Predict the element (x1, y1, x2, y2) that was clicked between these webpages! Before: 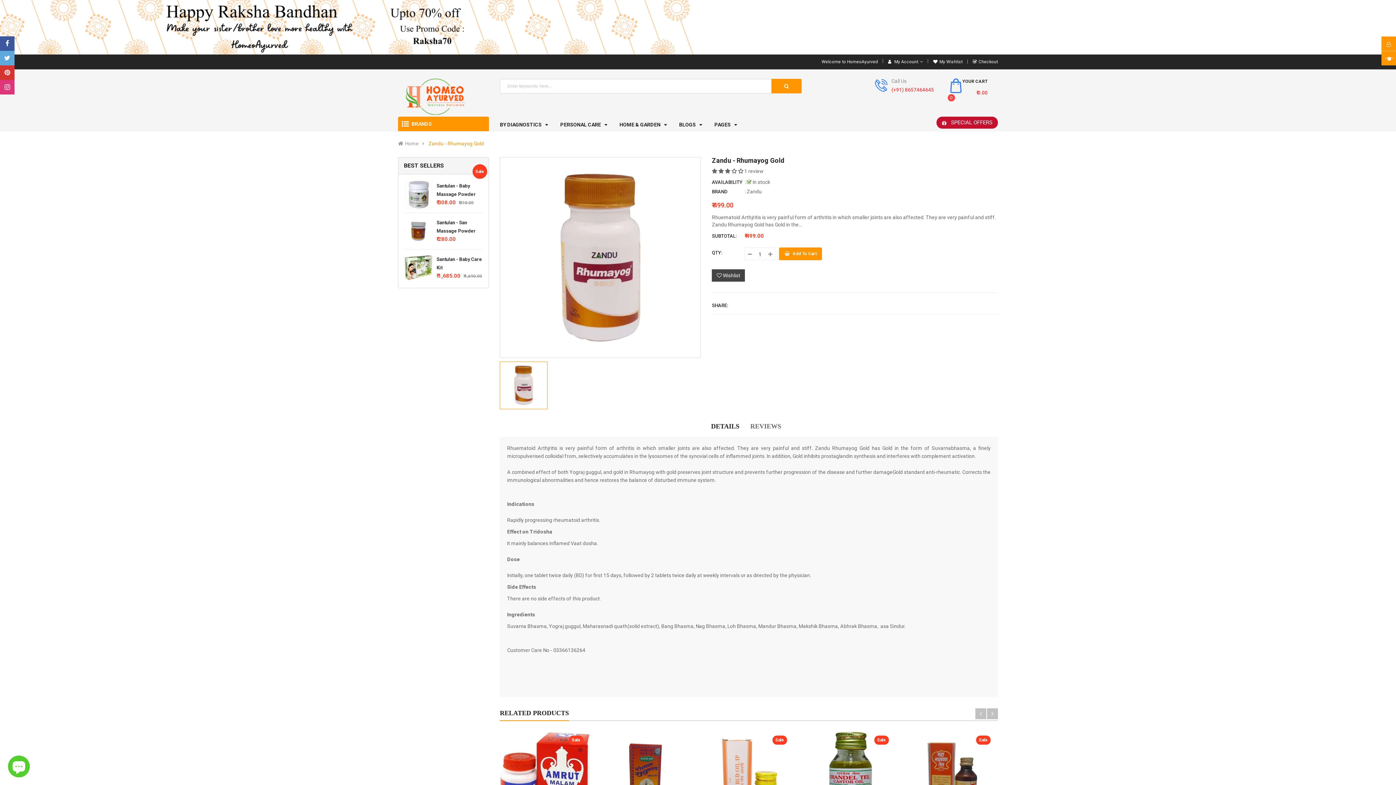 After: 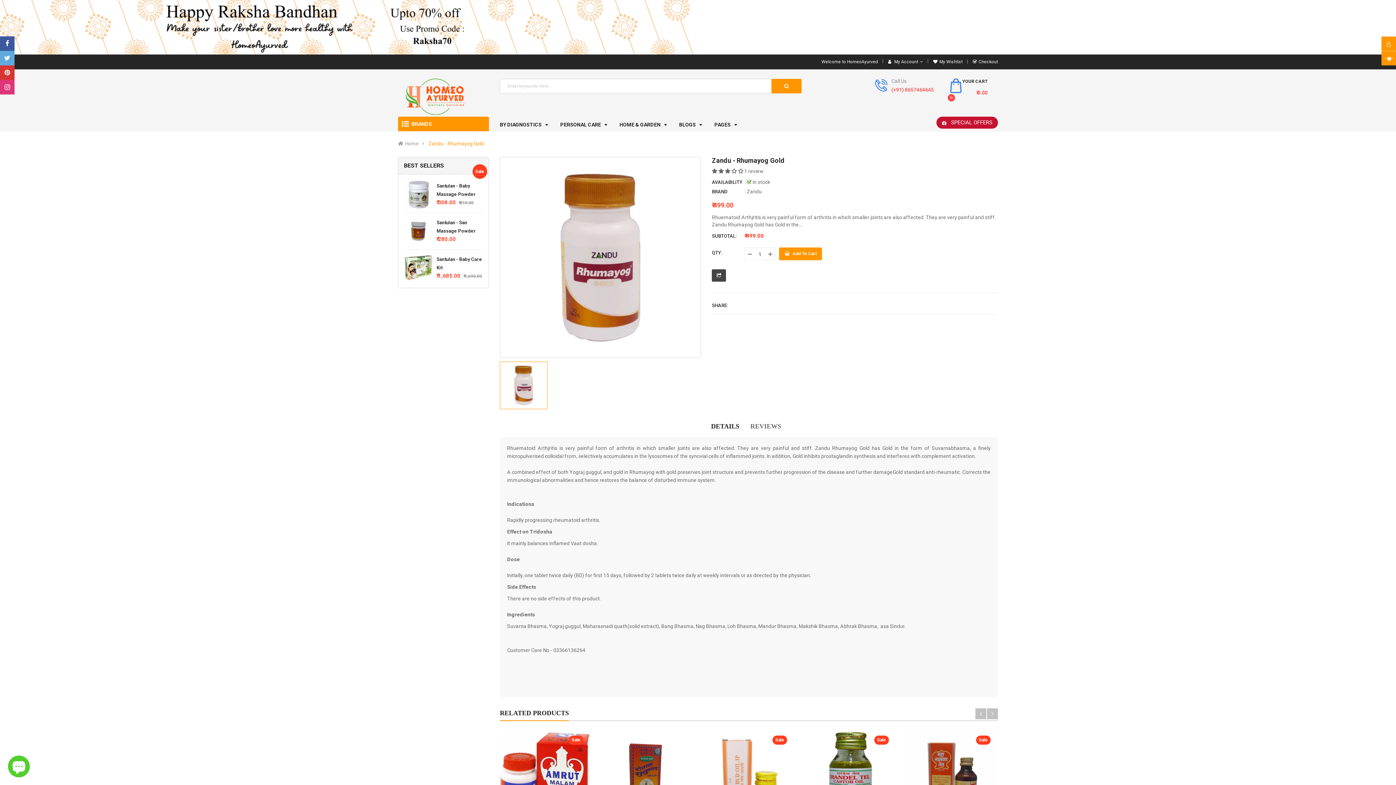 Action: label:  Wishlist bbox: (712, 269, 745, 281)